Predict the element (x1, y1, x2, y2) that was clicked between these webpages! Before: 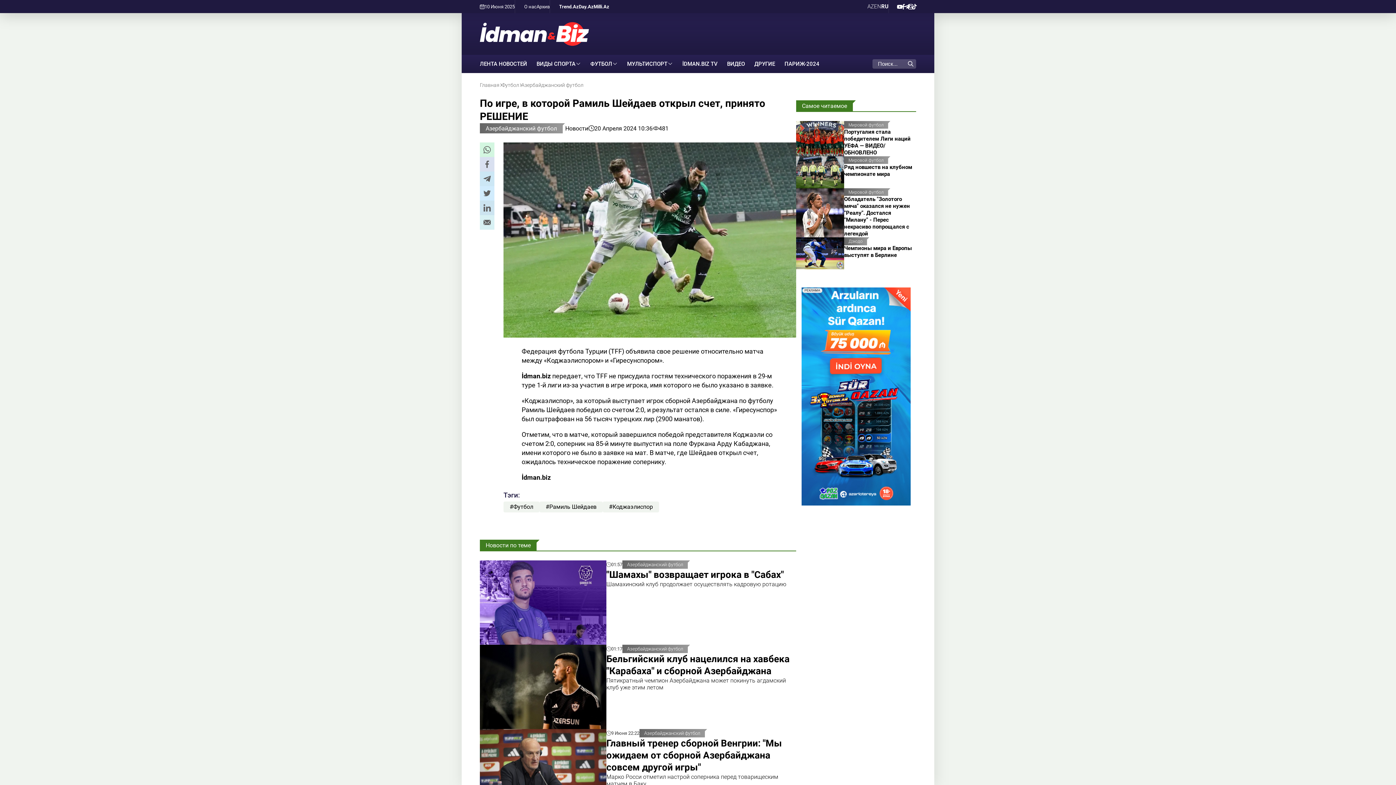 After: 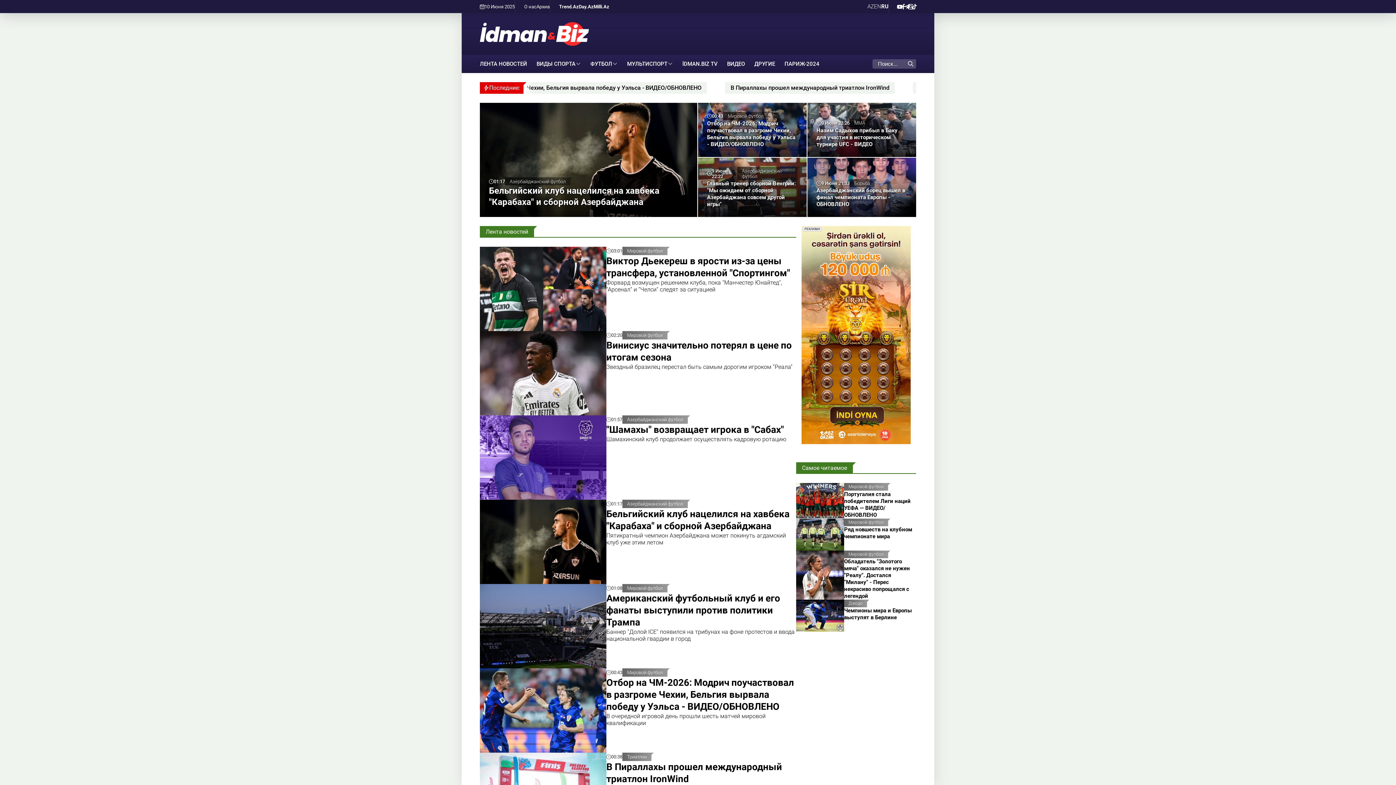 Action: bbox: (480, 22, 589, 45)